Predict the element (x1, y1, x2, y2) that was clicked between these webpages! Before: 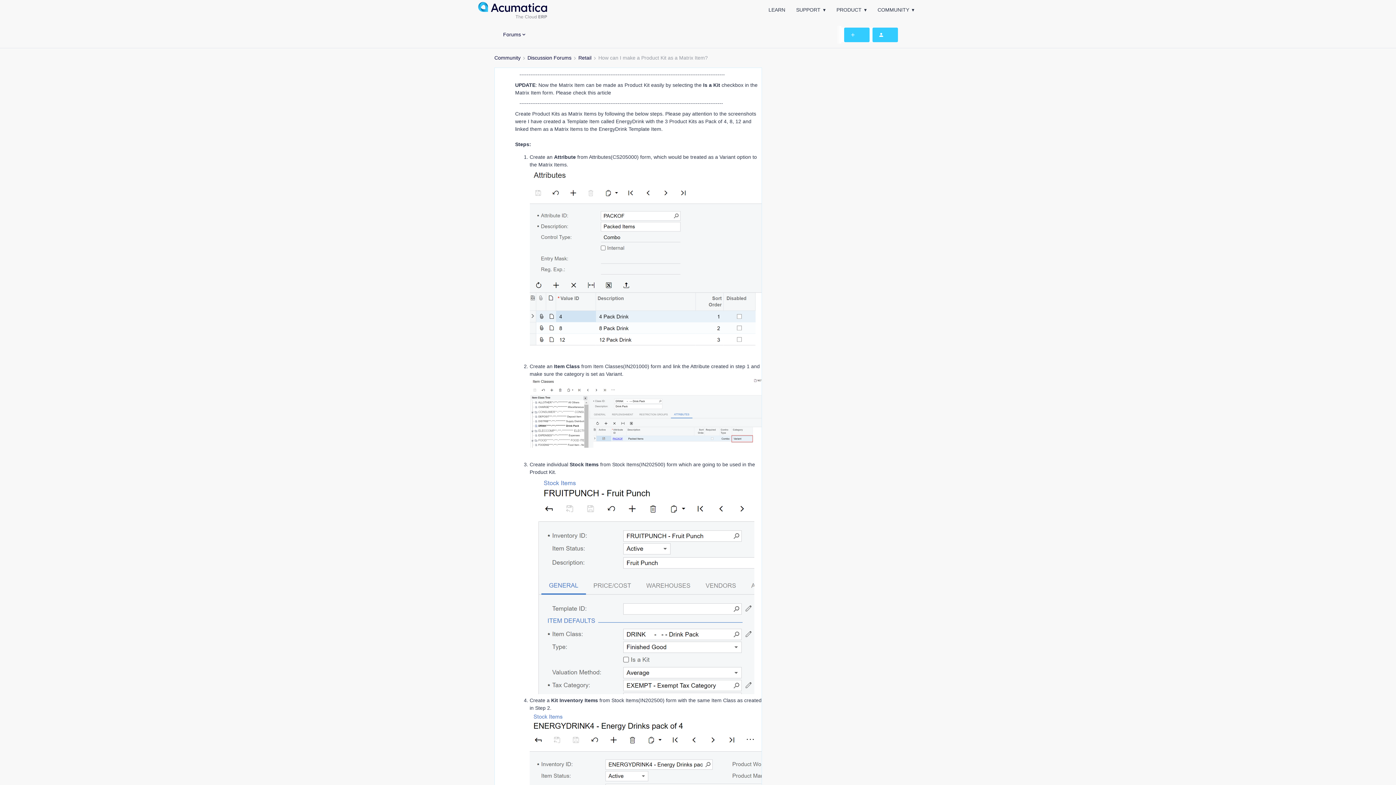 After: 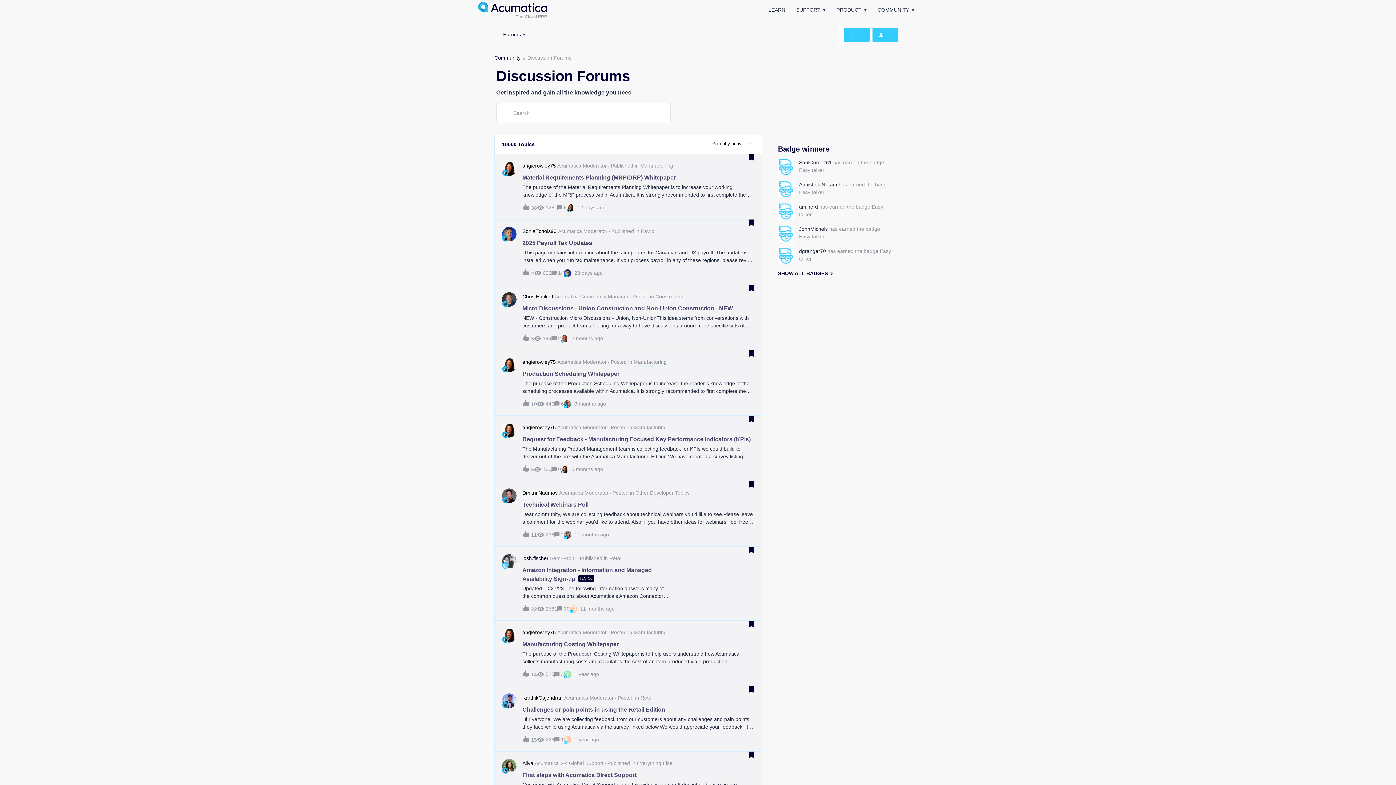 Action: label: Discussion Forums bbox: (527, 54, 571, 61)